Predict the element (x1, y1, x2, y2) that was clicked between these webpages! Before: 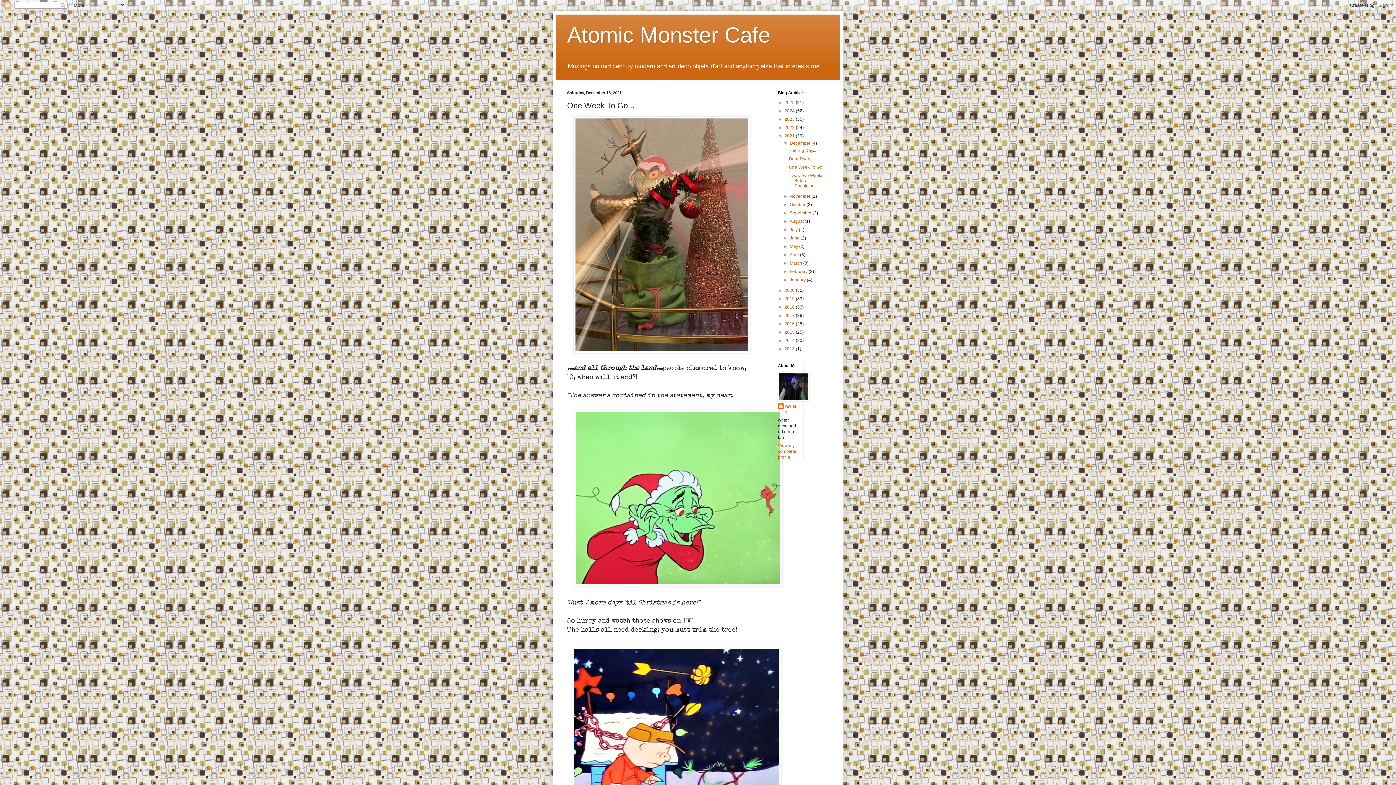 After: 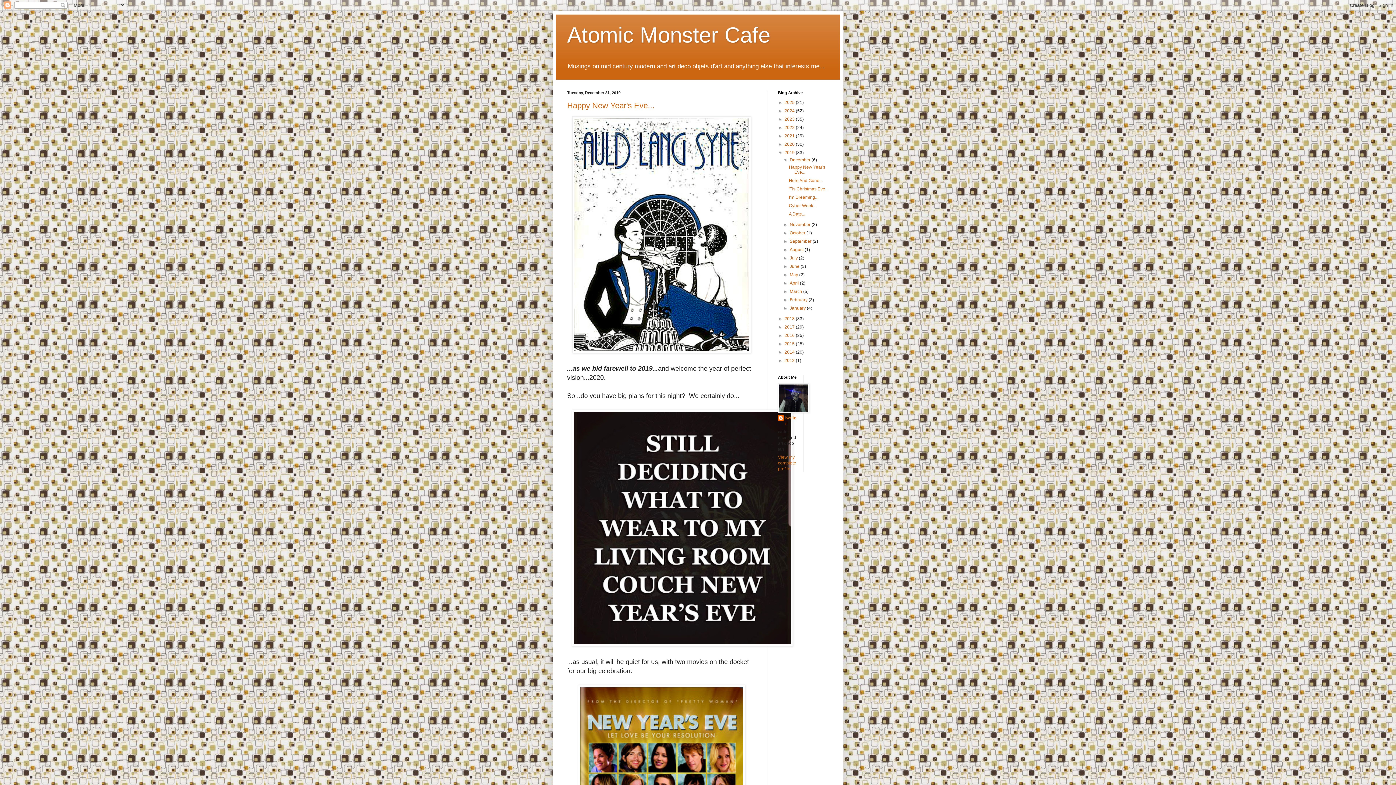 Action: bbox: (784, 296, 796, 301) label: 2019 